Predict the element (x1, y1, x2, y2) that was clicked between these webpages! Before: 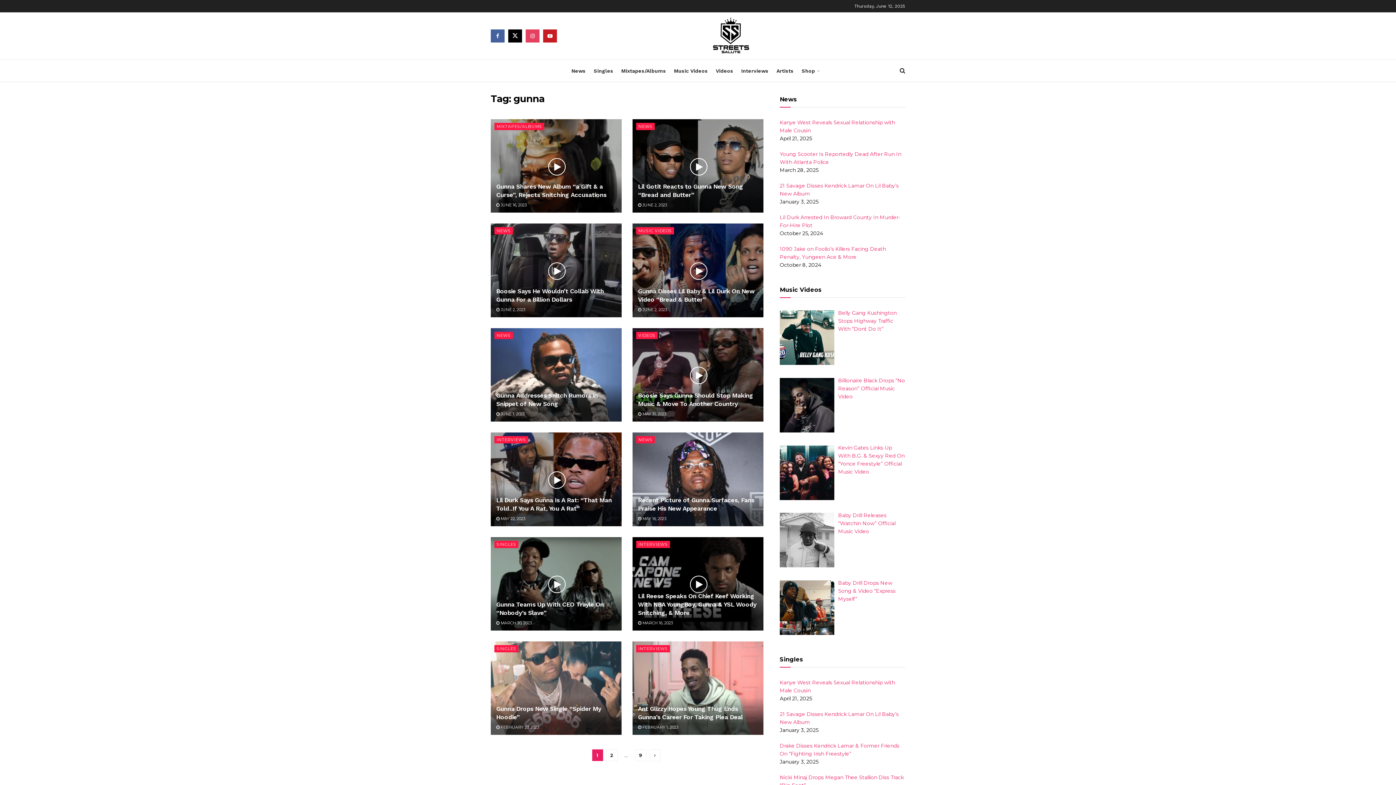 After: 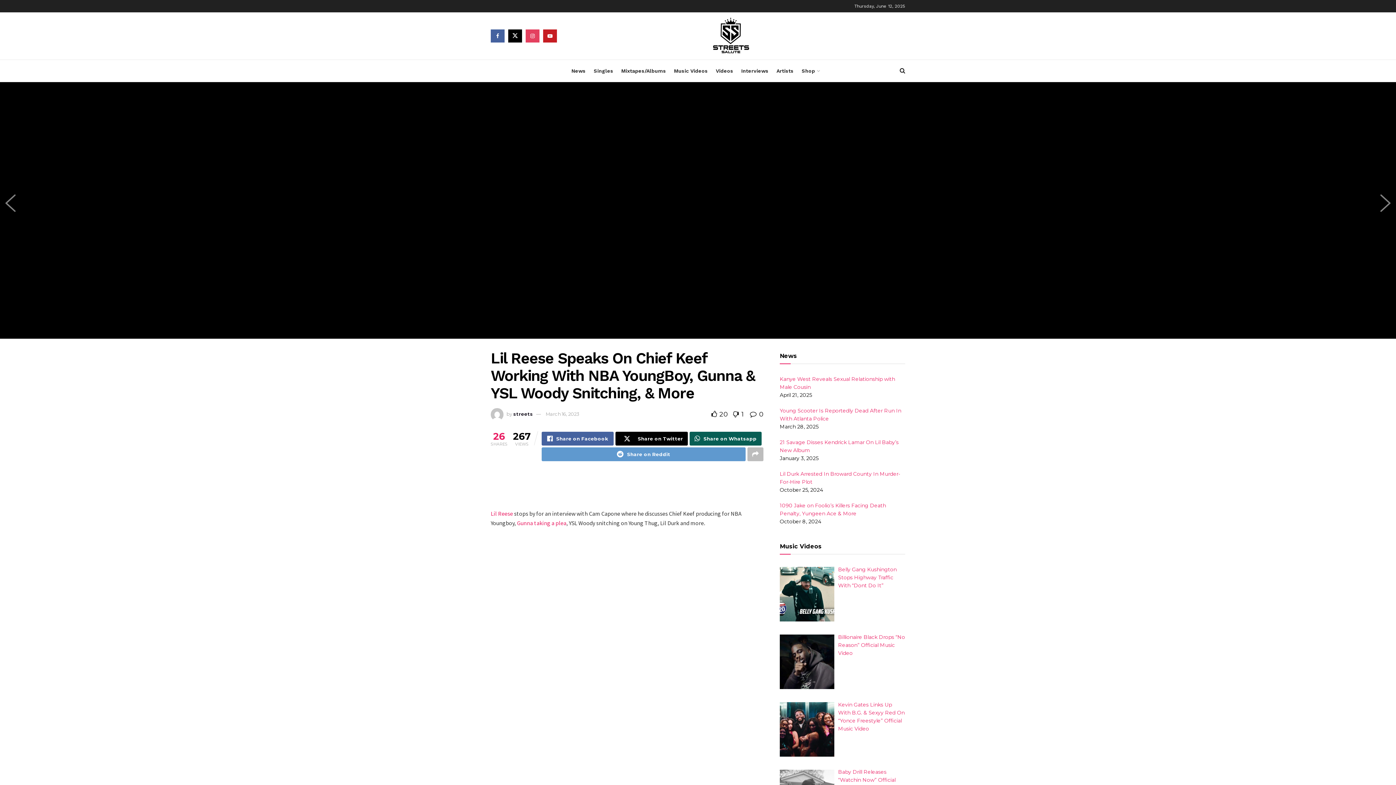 Action: bbox: (632, 537, 763, 630)